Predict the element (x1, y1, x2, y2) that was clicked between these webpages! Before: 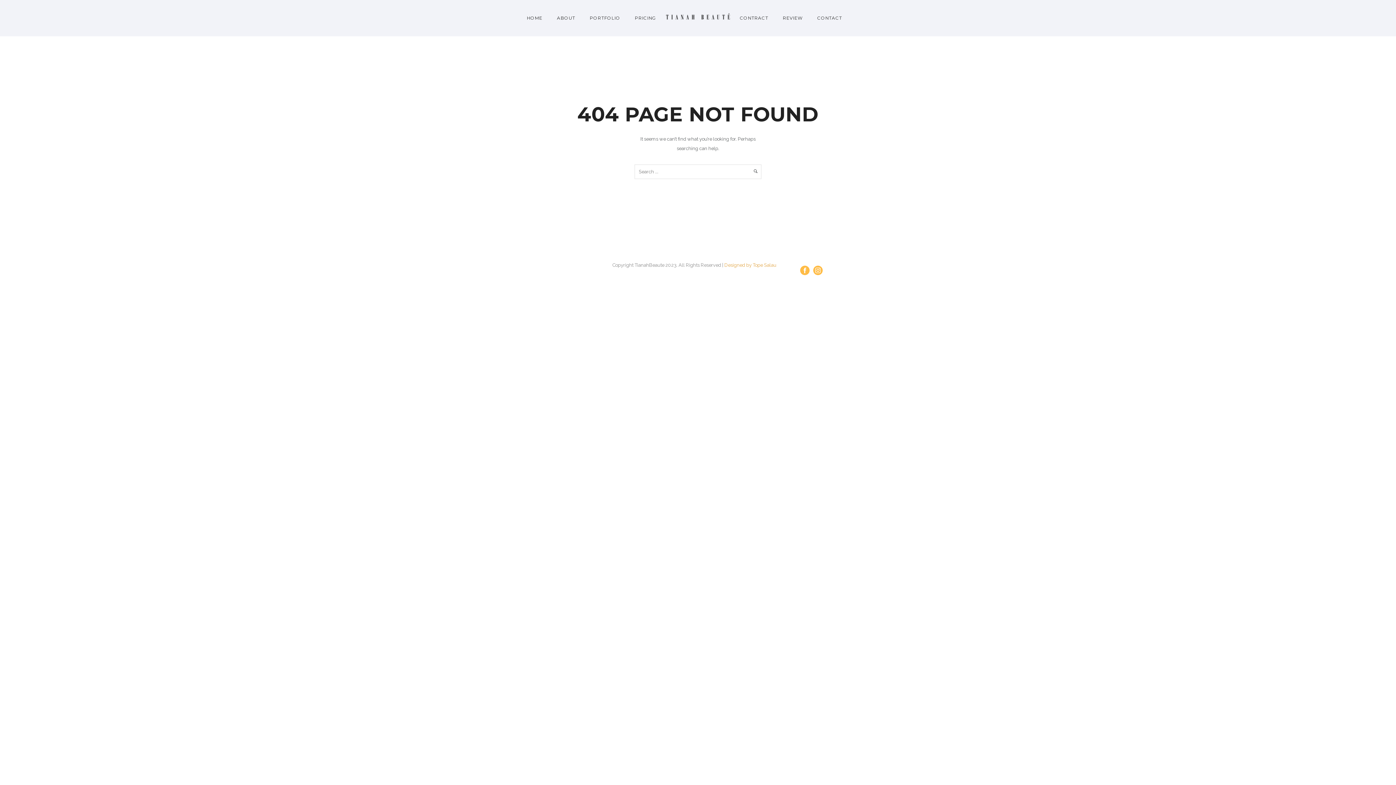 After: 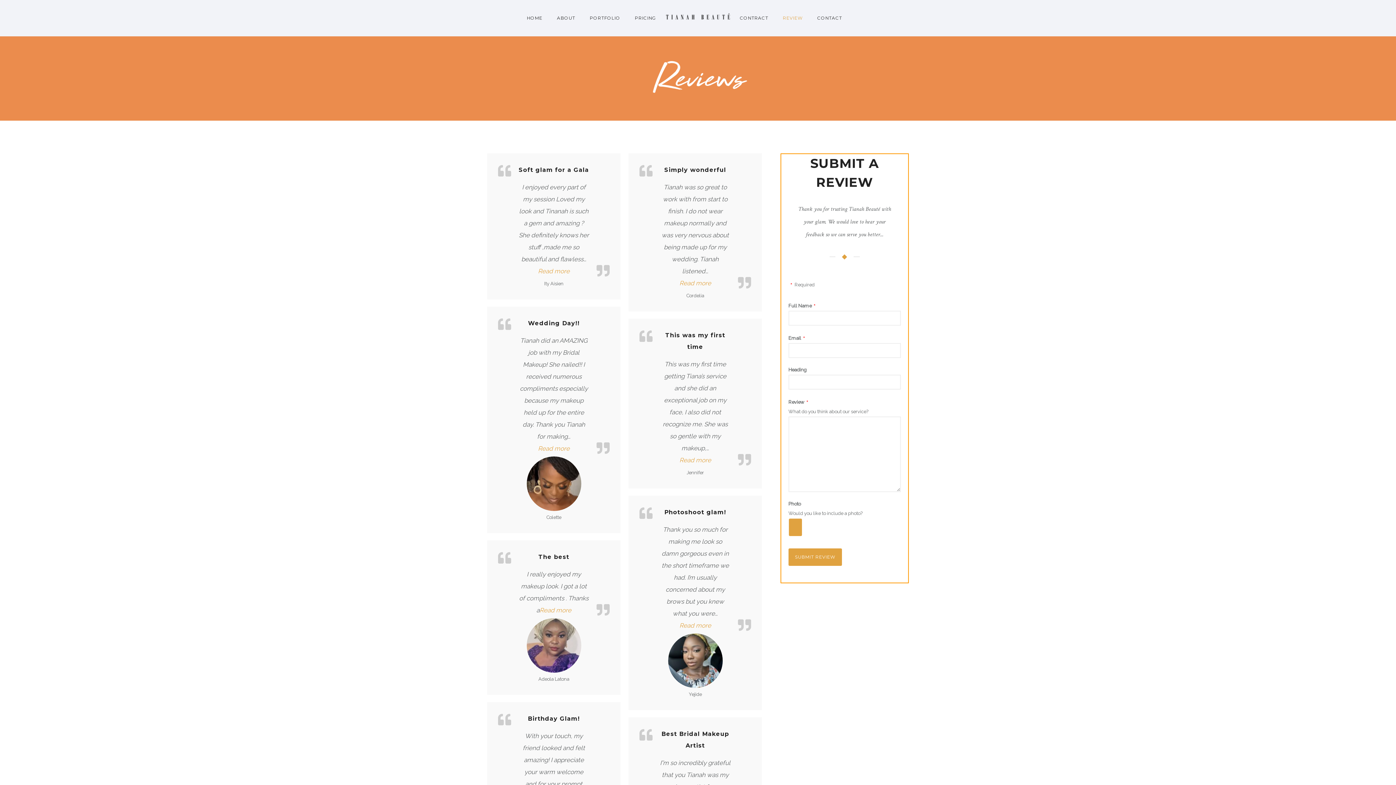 Action: label: REVIEW bbox: (775, 15, 810, 20)